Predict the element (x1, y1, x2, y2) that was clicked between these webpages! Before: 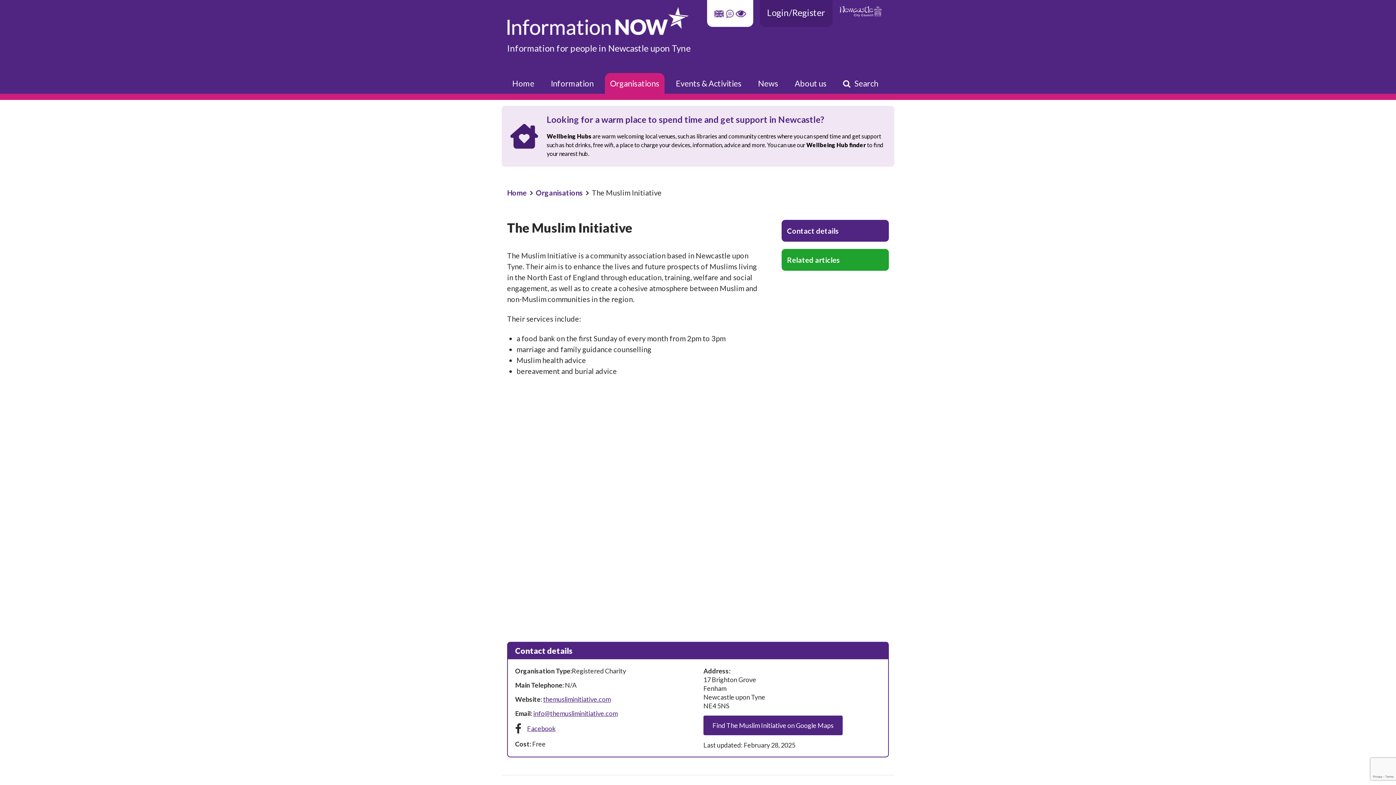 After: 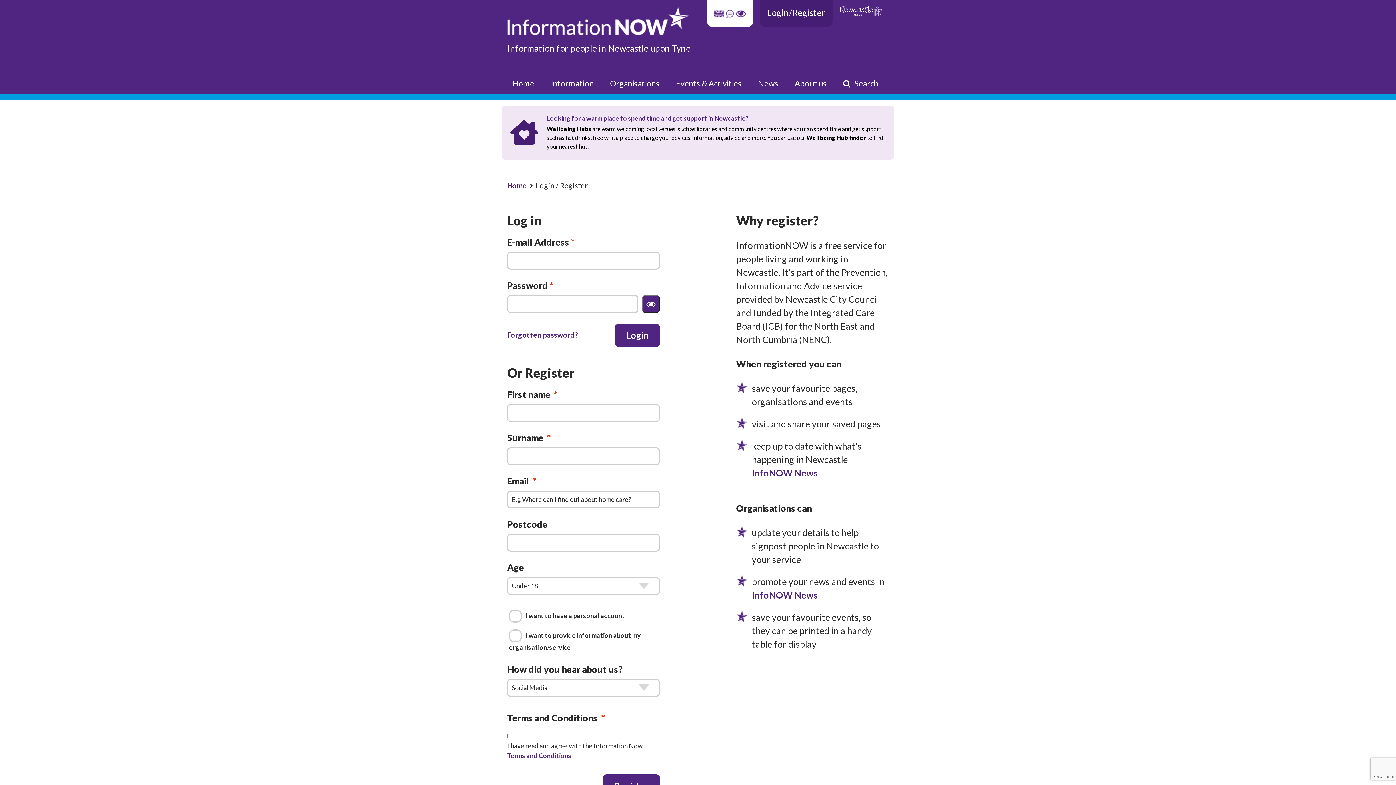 Action: label: Login/Register bbox: (760, 0, 832, 26)